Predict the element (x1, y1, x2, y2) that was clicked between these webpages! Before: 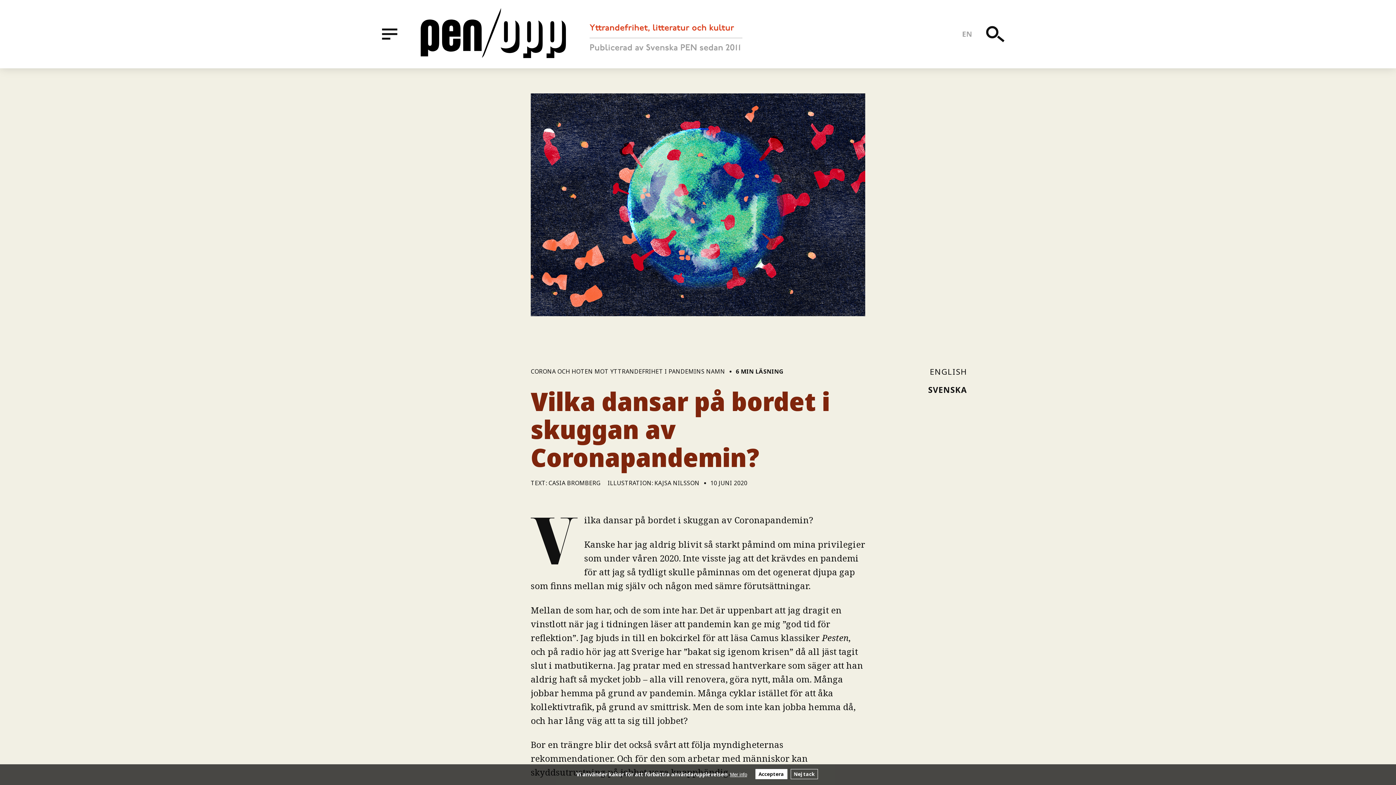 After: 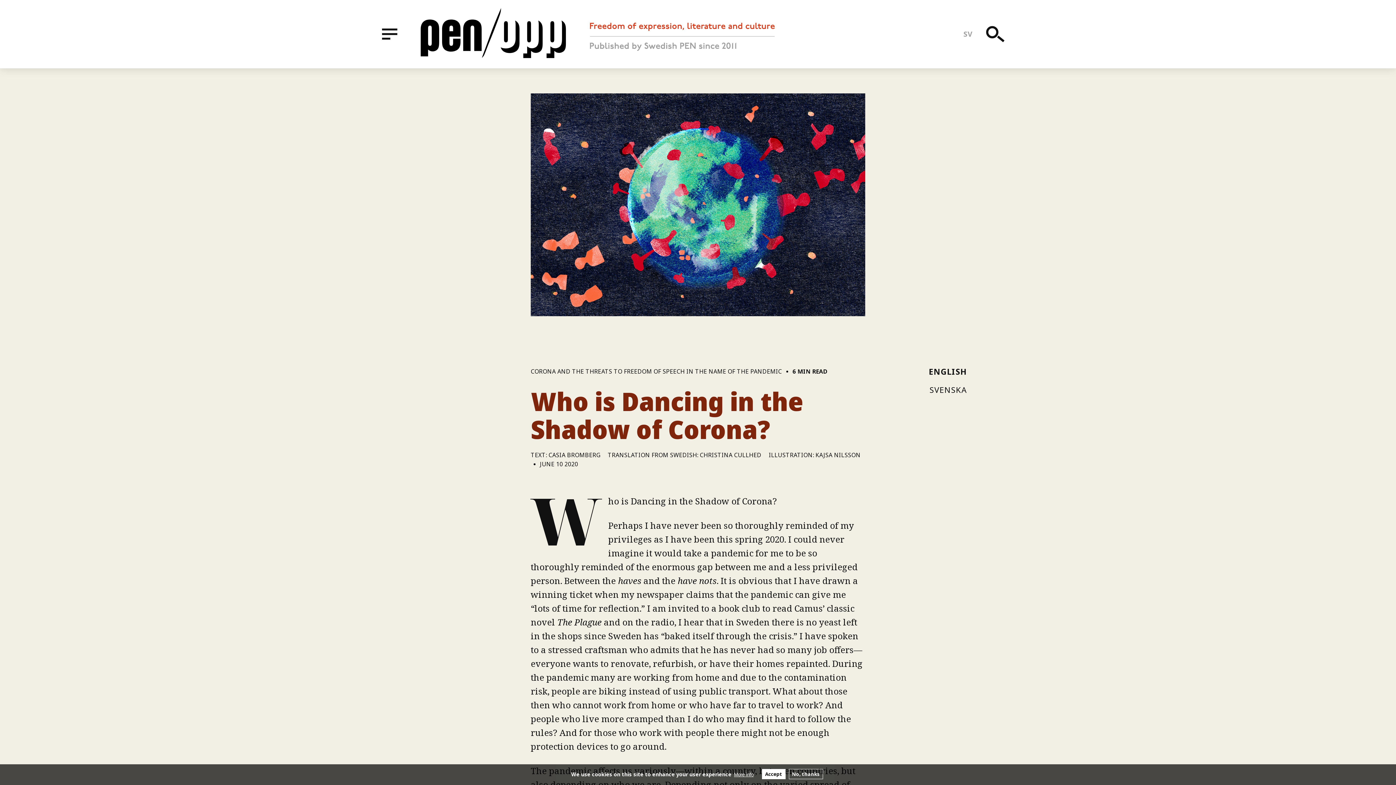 Action: bbox: (930, 366, 967, 377) label: ENGLISH